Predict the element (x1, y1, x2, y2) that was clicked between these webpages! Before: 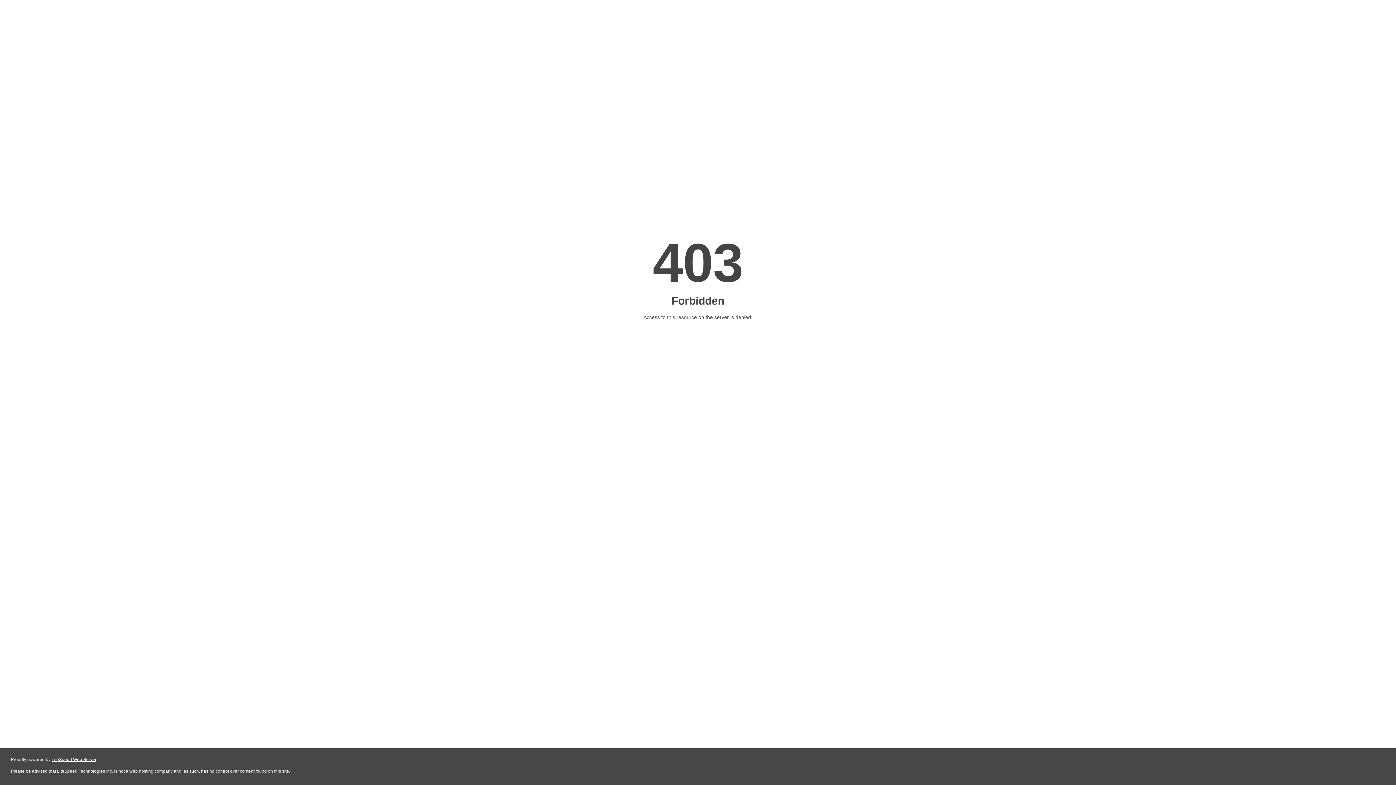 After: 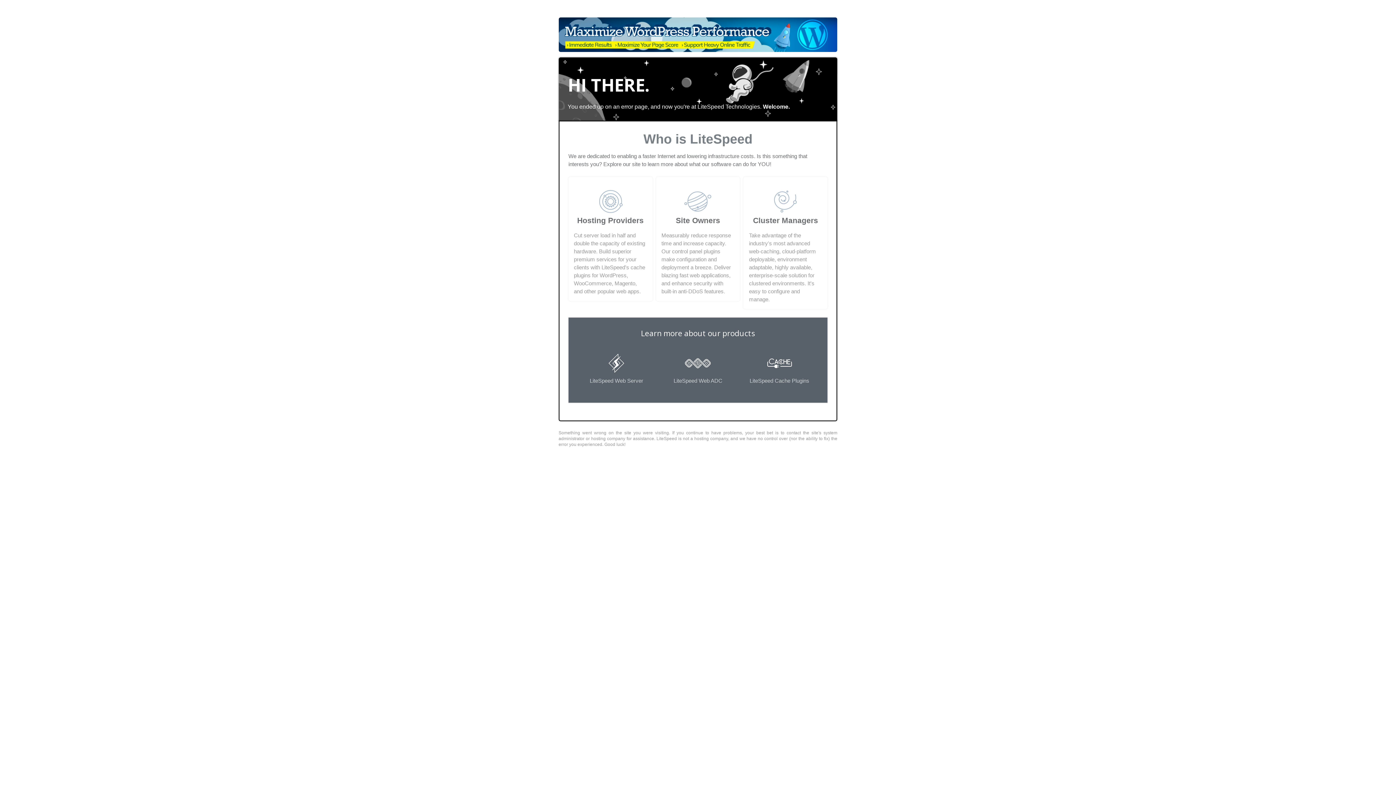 Action: bbox: (51, 757, 96, 762) label: LiteSpeed Web Server